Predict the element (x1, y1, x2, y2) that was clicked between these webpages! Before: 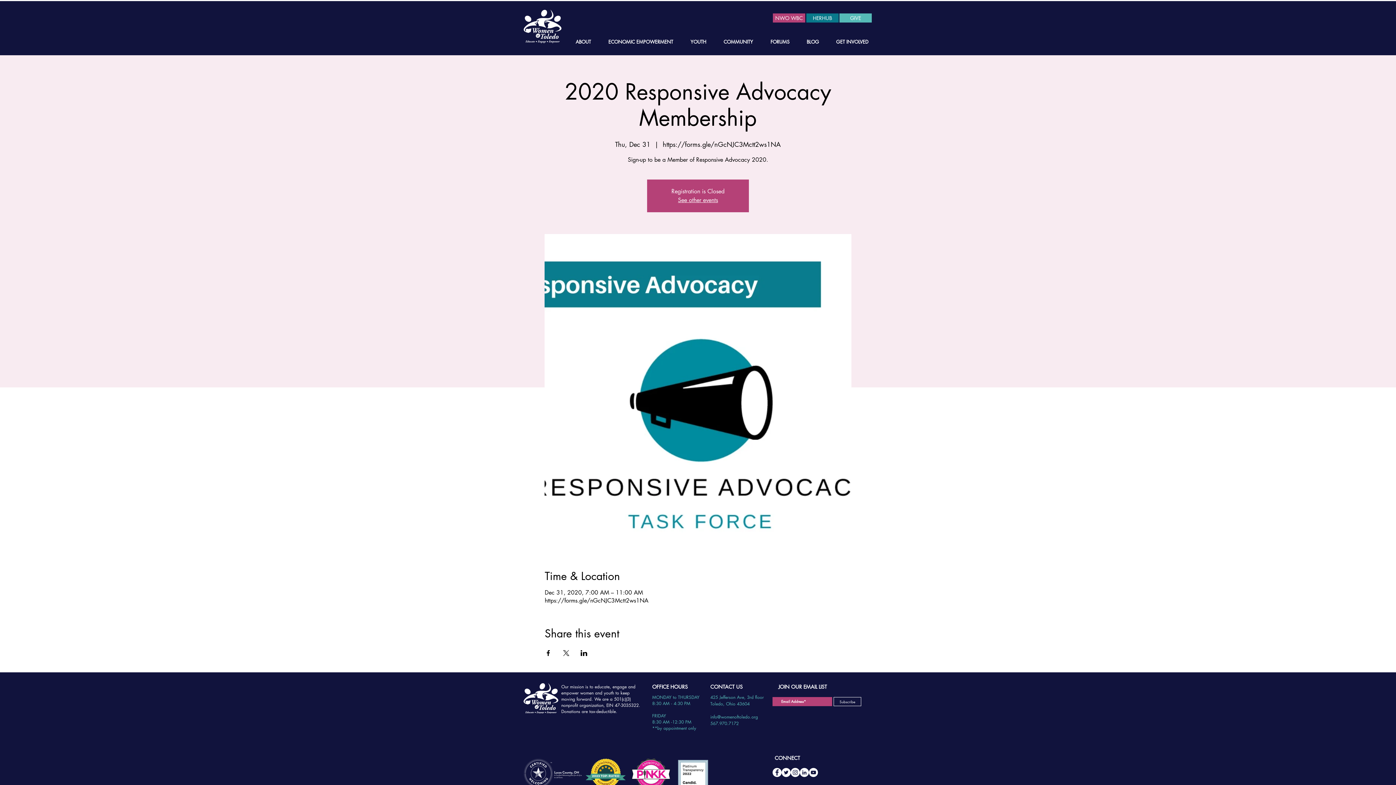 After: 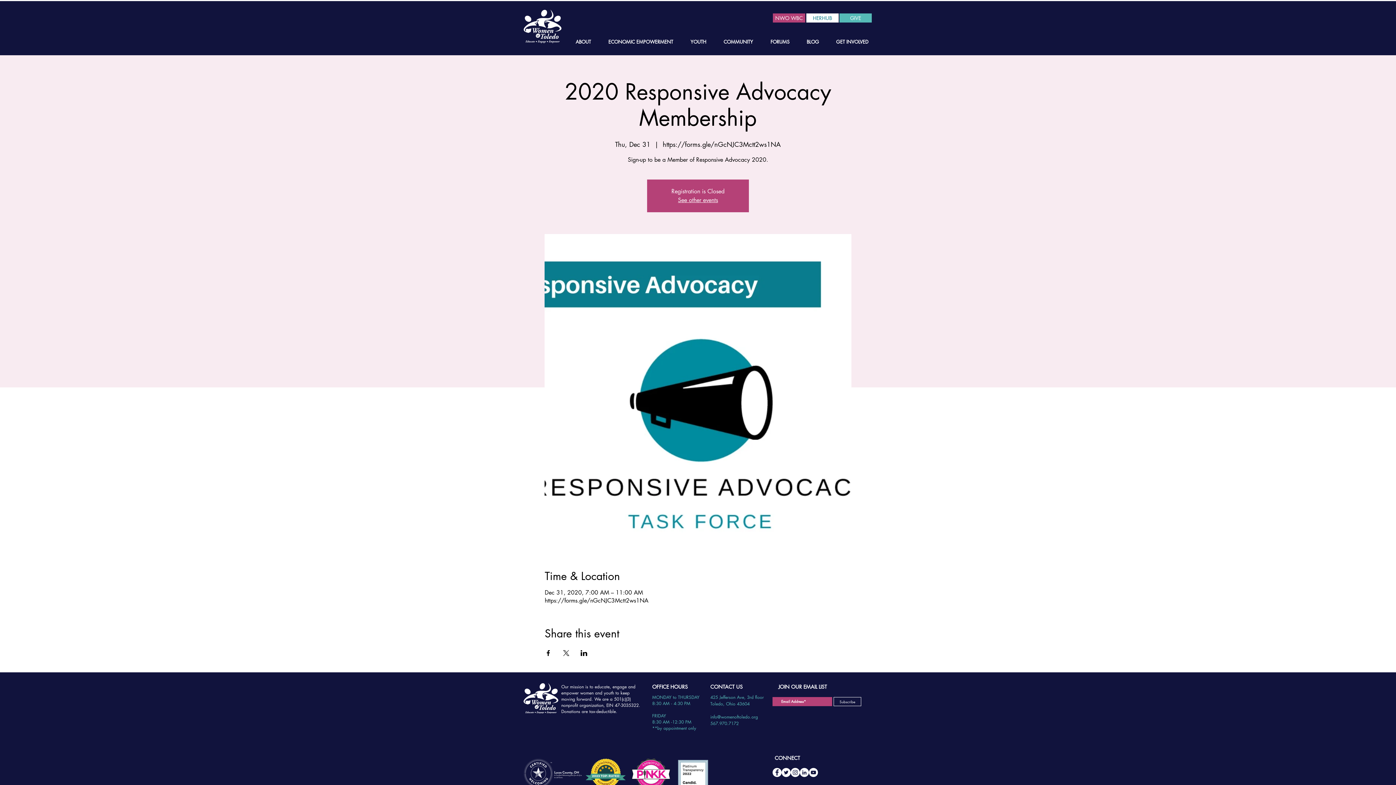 Action: bbox: (806, 13, 838, 22) label: HERHUB